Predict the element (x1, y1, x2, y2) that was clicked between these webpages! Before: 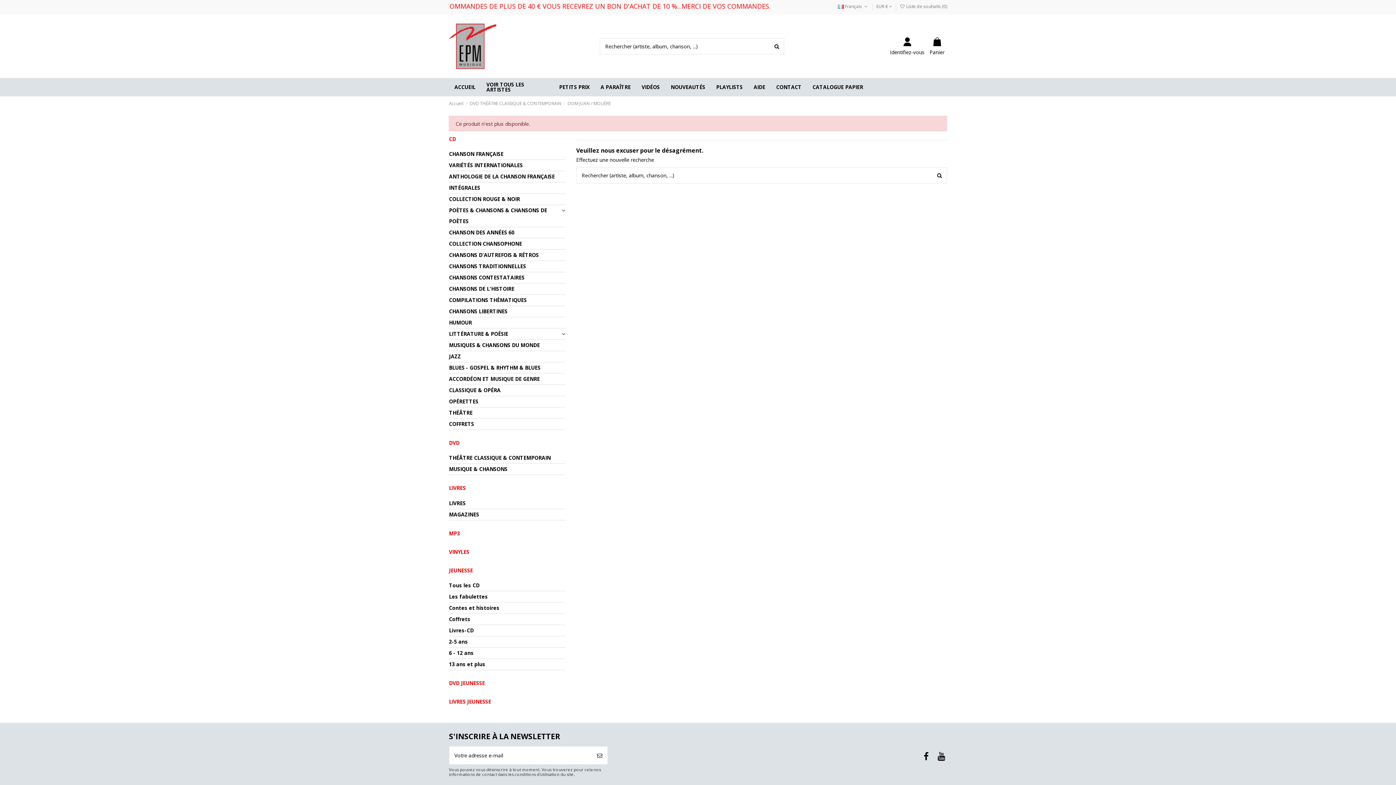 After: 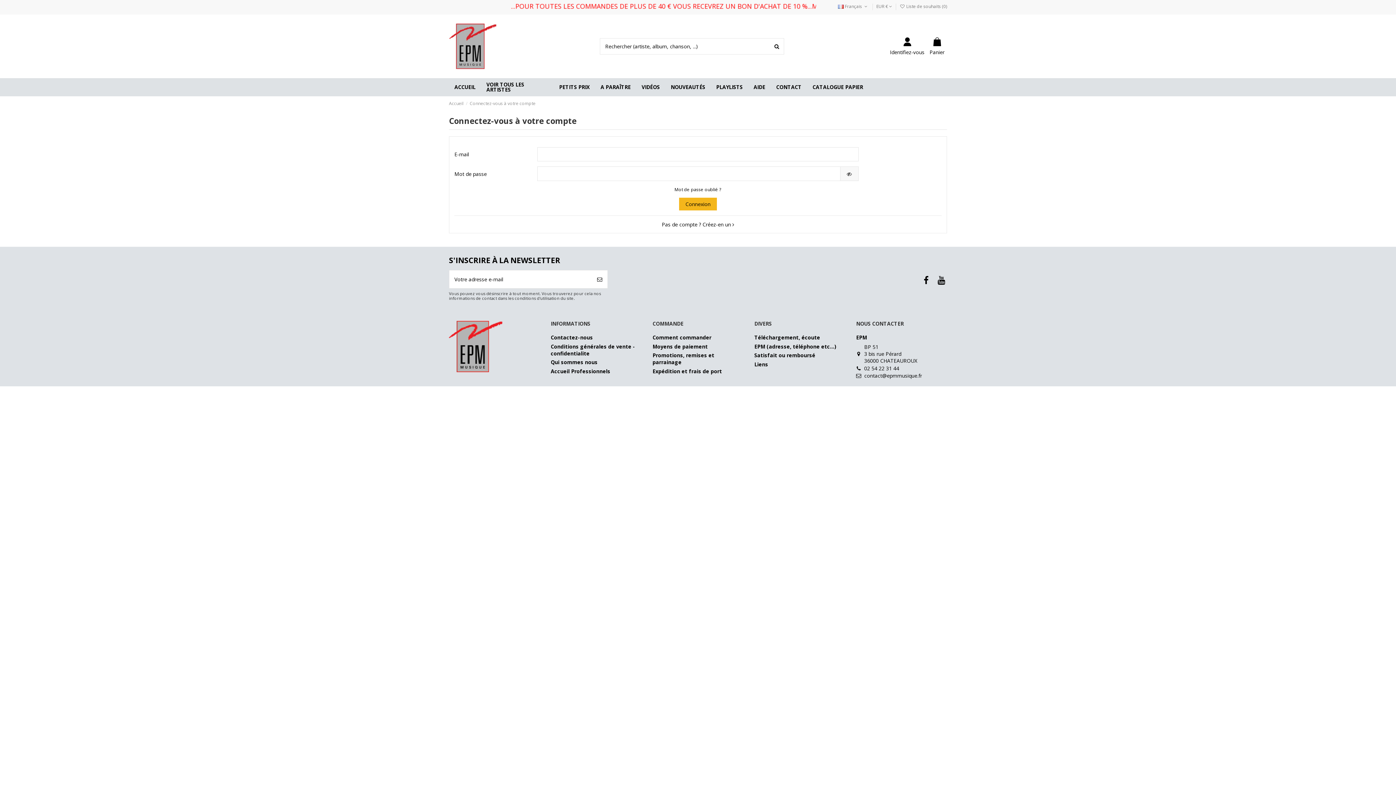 Action: label:  Liste de souhaits (0) bbox: (899, 3, 947, 9)